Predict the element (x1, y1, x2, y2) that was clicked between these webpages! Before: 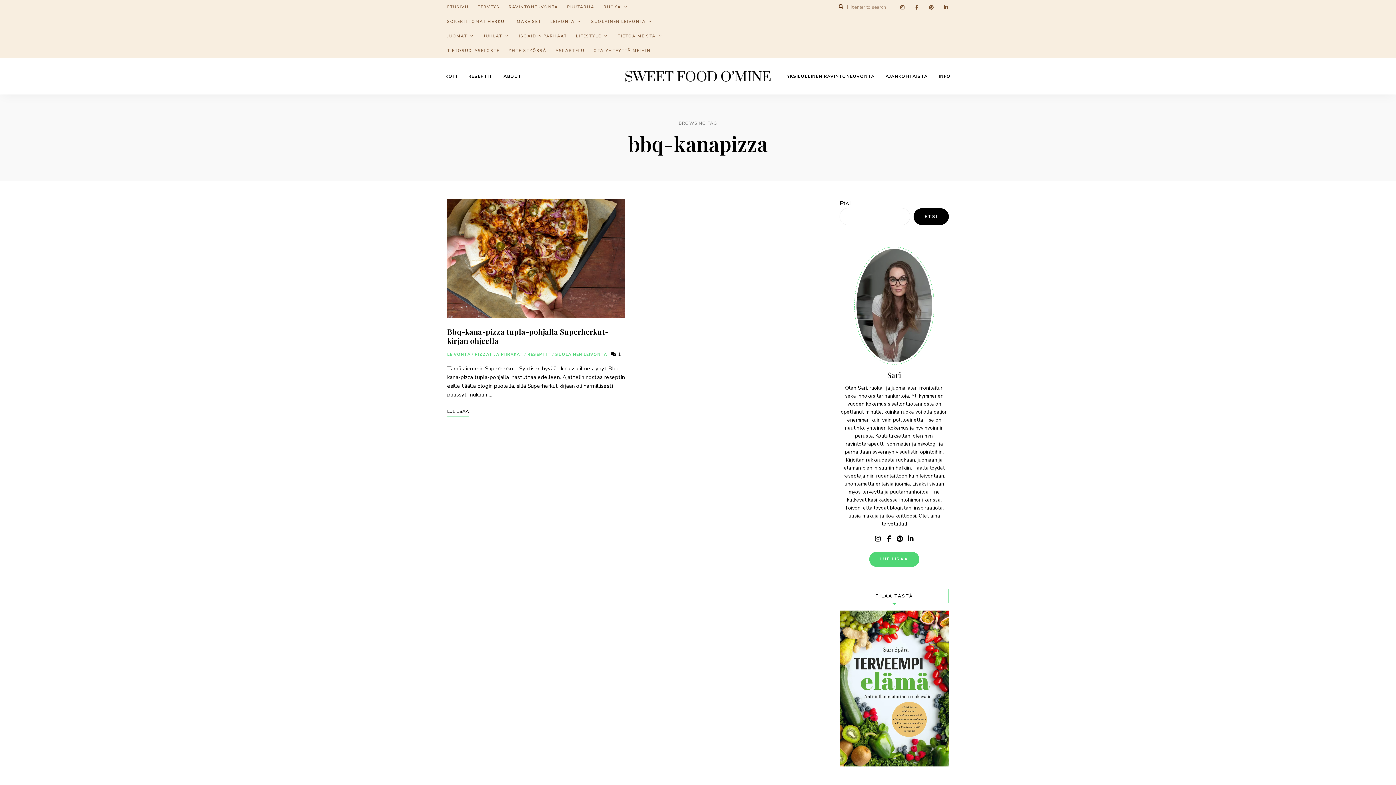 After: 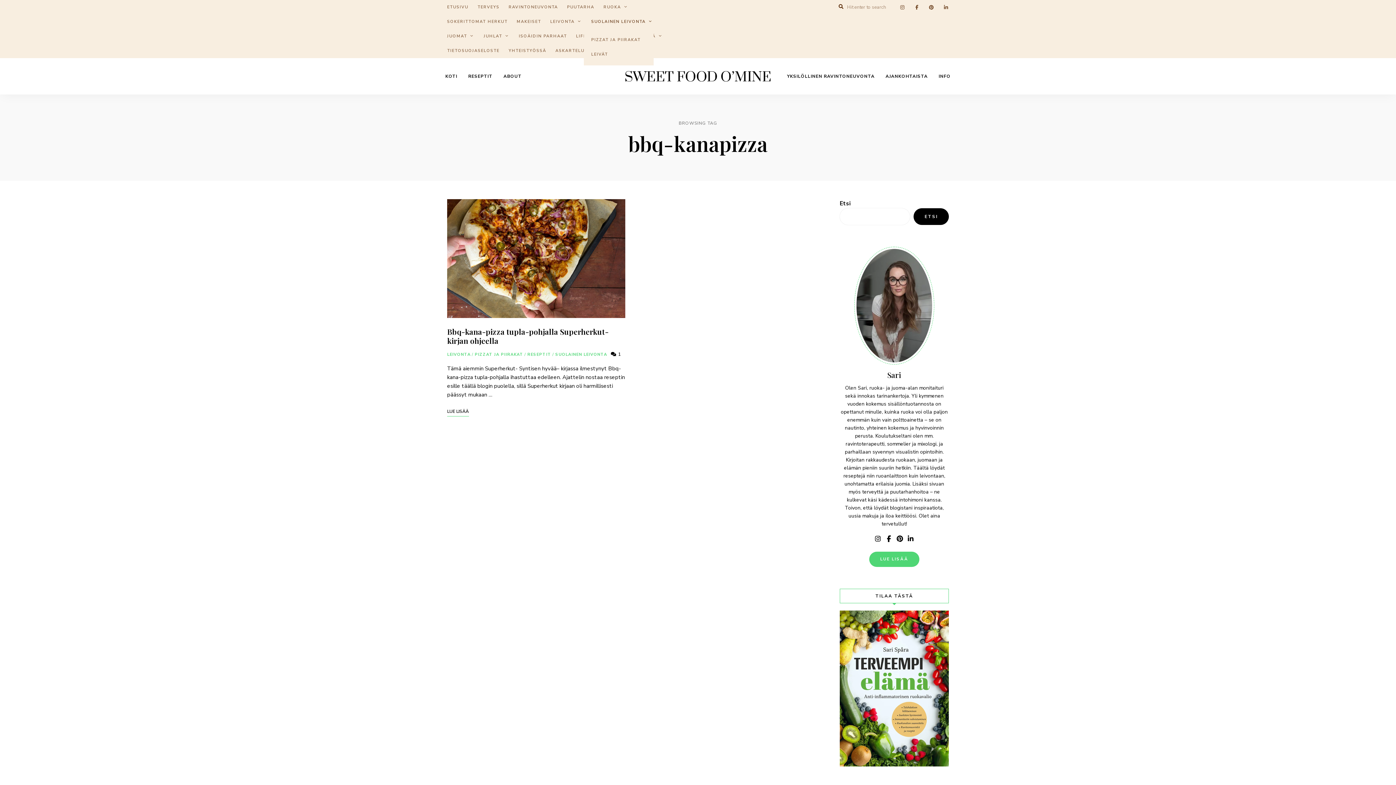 Action: label: SUOLAINEN LEIVONTA bbox: (591, 14, 653, 29)